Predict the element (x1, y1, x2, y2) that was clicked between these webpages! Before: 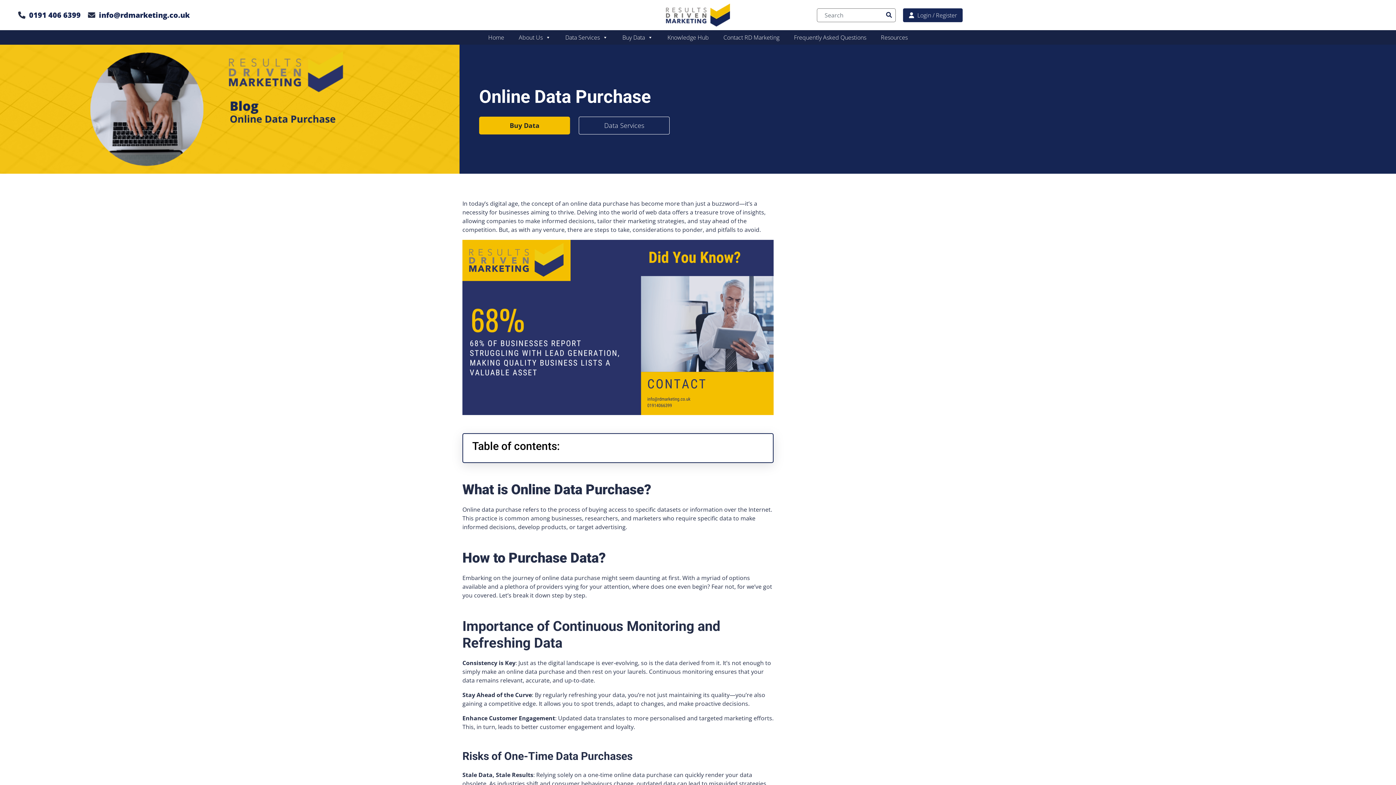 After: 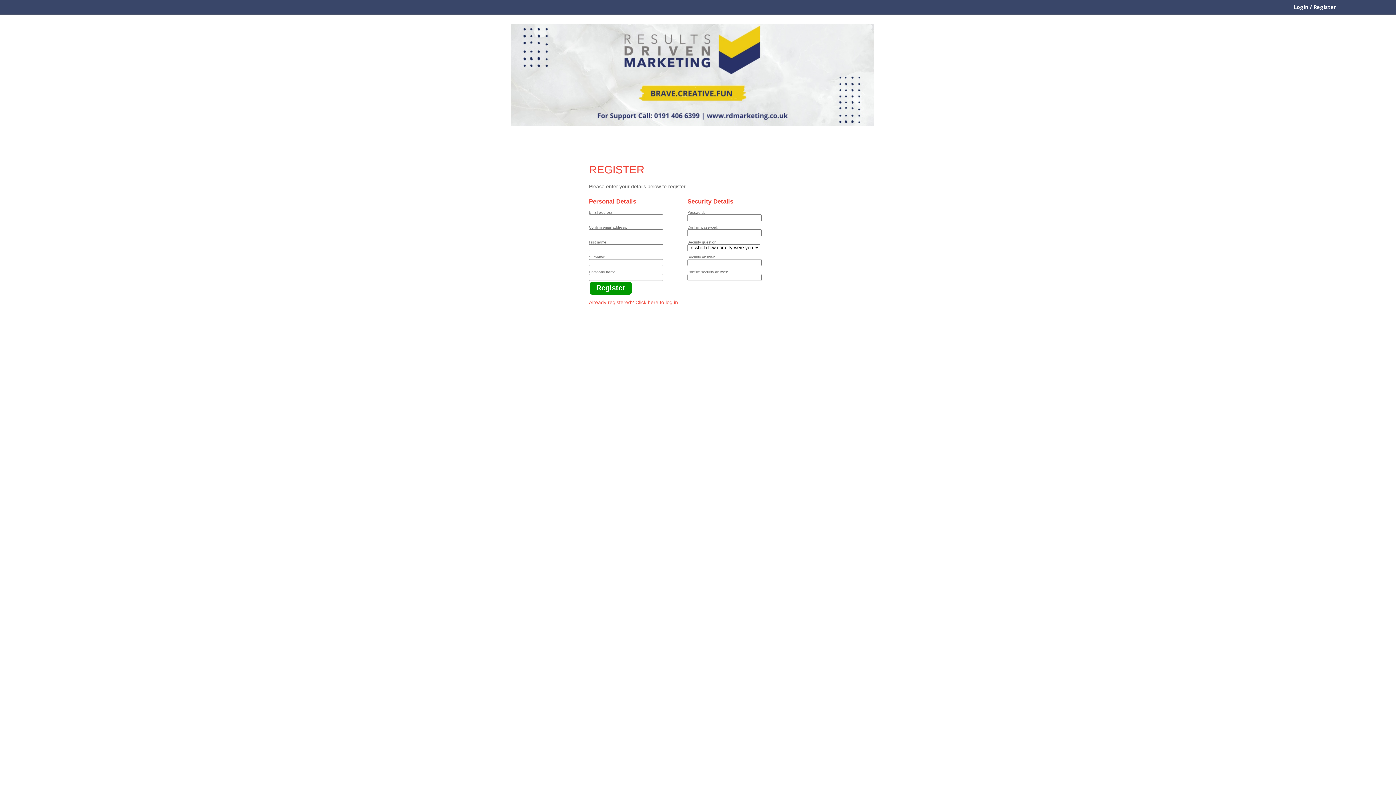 Action: label:  Login / Register bbox: (903, 8, 963, 22)